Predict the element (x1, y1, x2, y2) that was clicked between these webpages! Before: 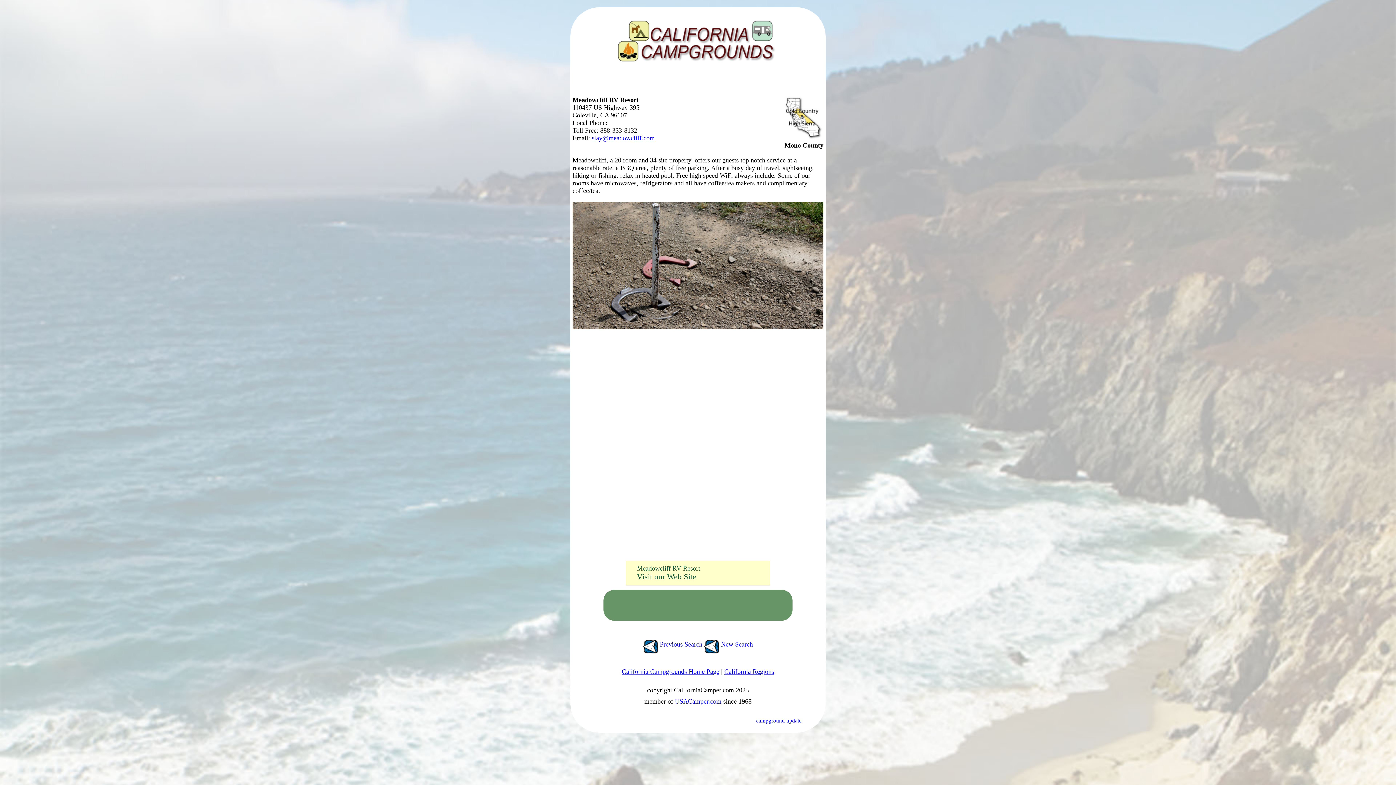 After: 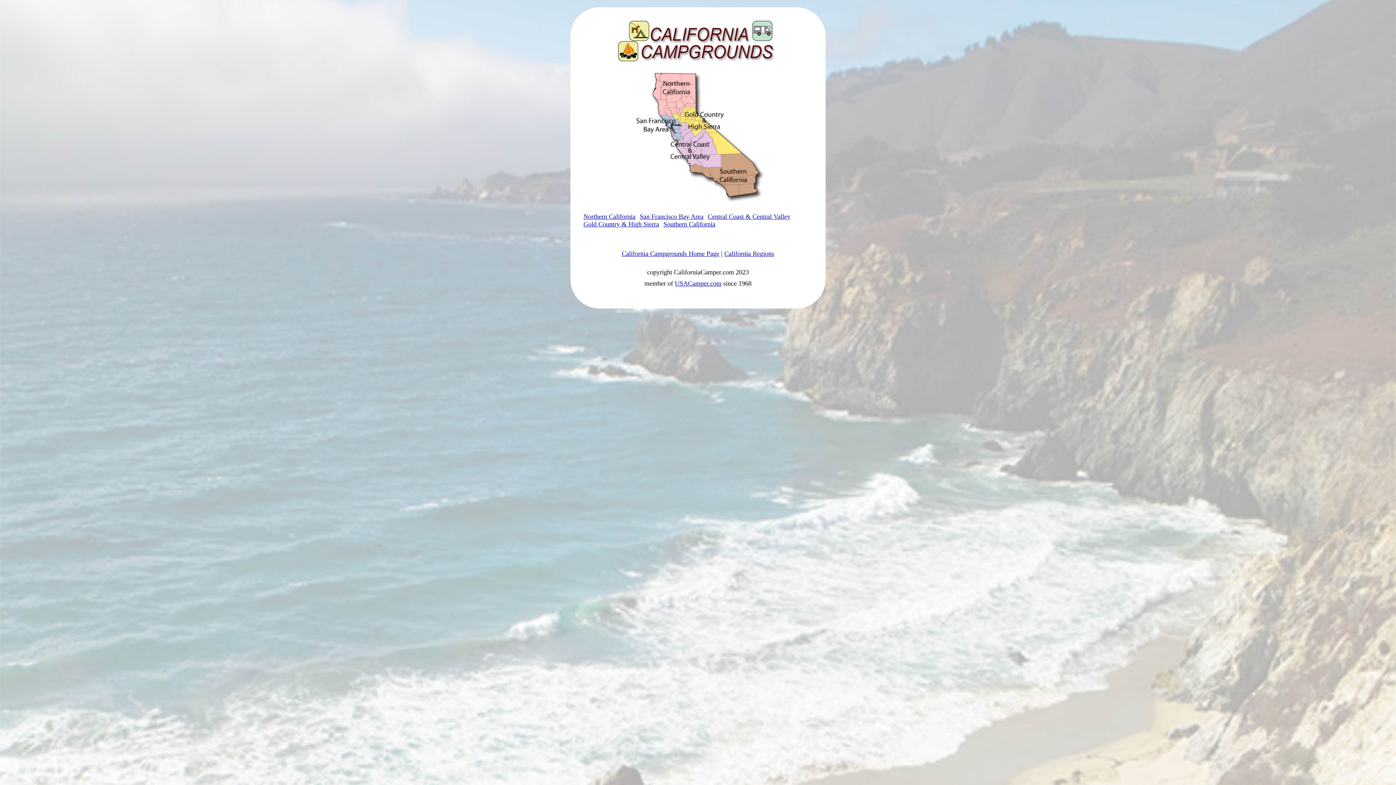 Action: bbox: (724, 668, 774, 675) label: California Regions